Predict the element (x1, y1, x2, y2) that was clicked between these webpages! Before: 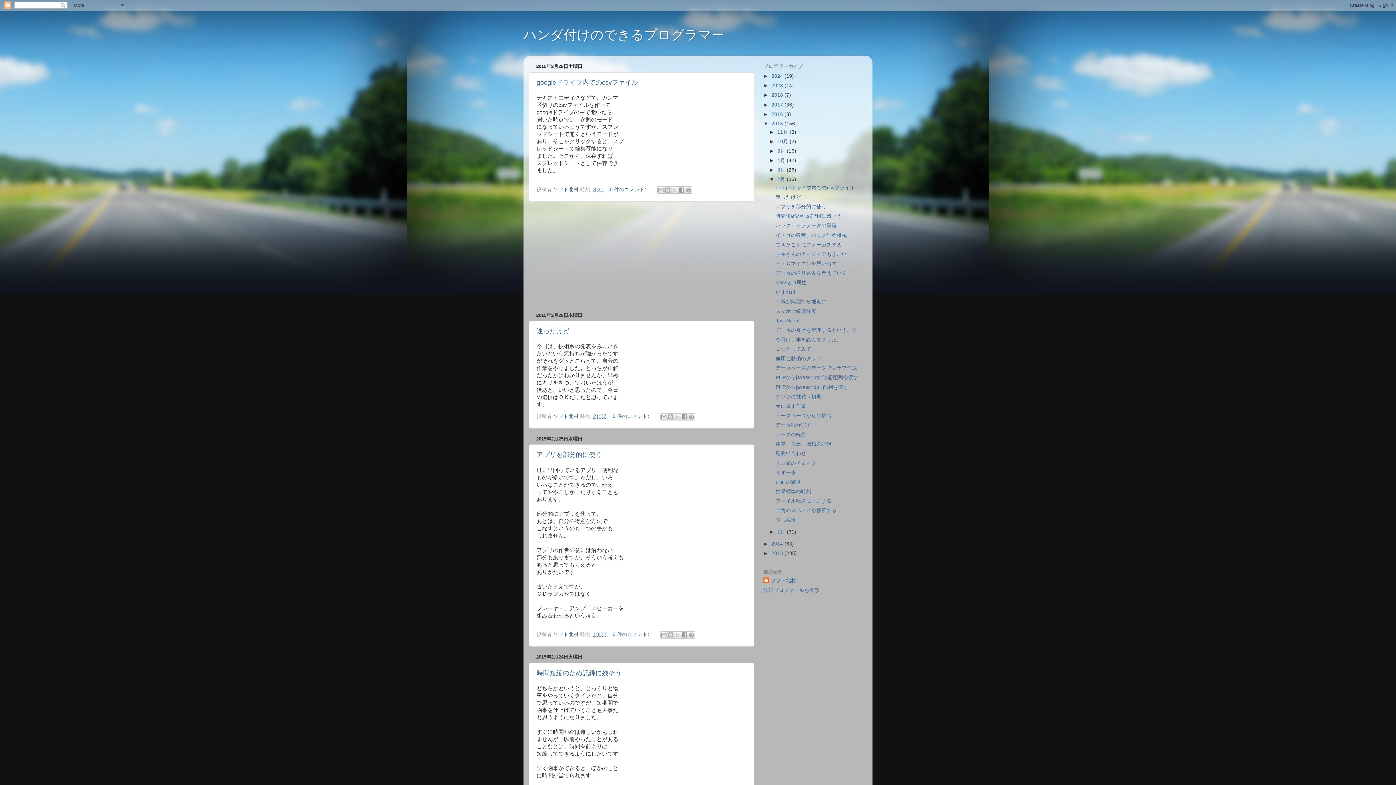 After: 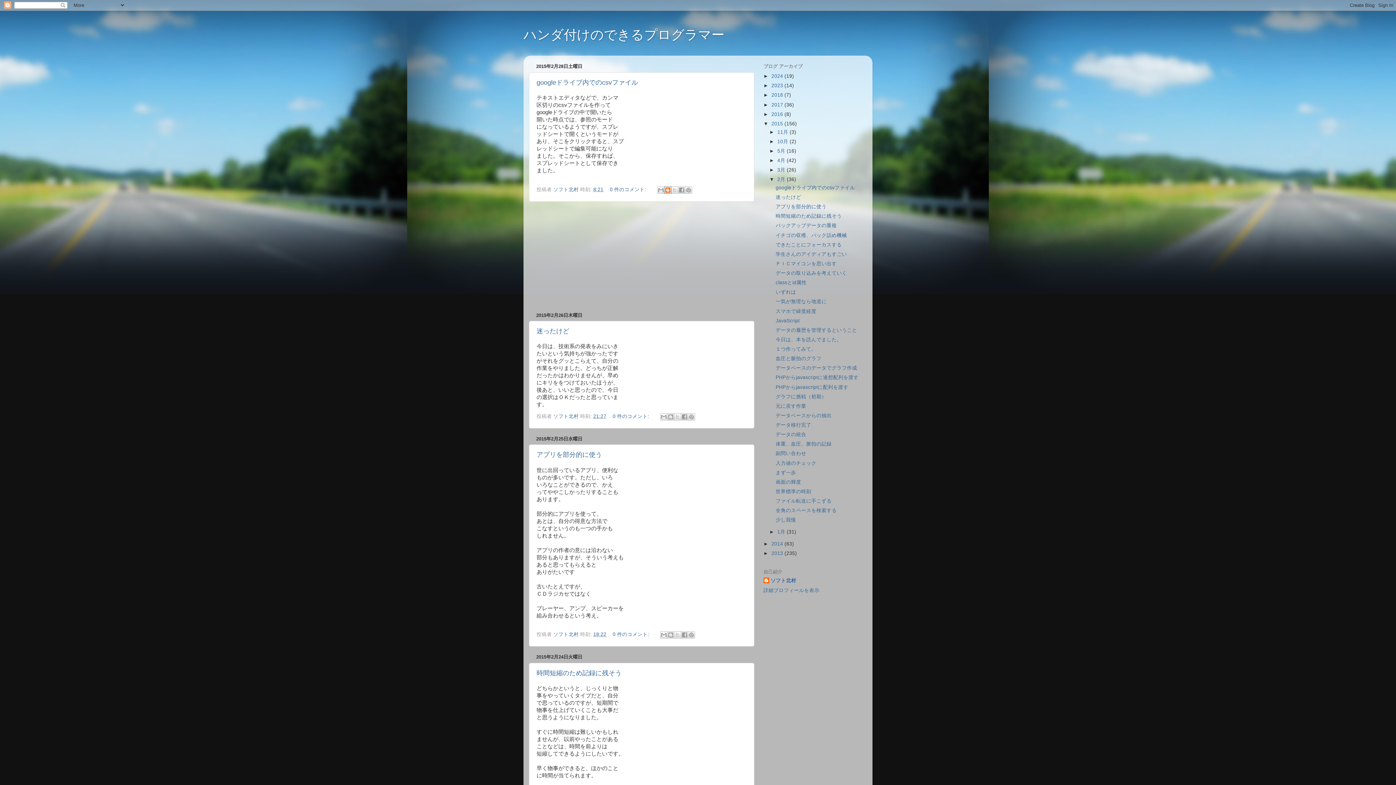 Action: bbox: (664, 186, 671, 193) label: BlogThis!